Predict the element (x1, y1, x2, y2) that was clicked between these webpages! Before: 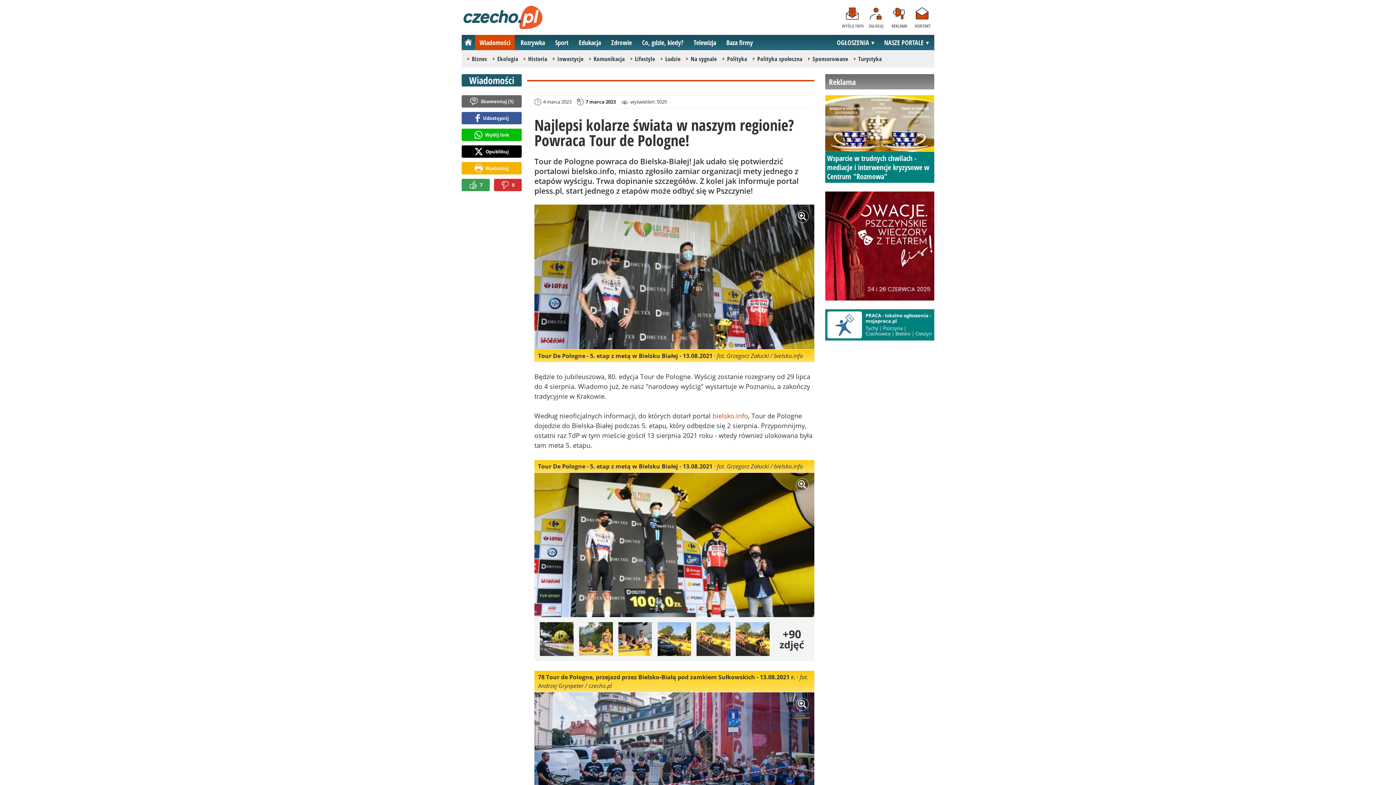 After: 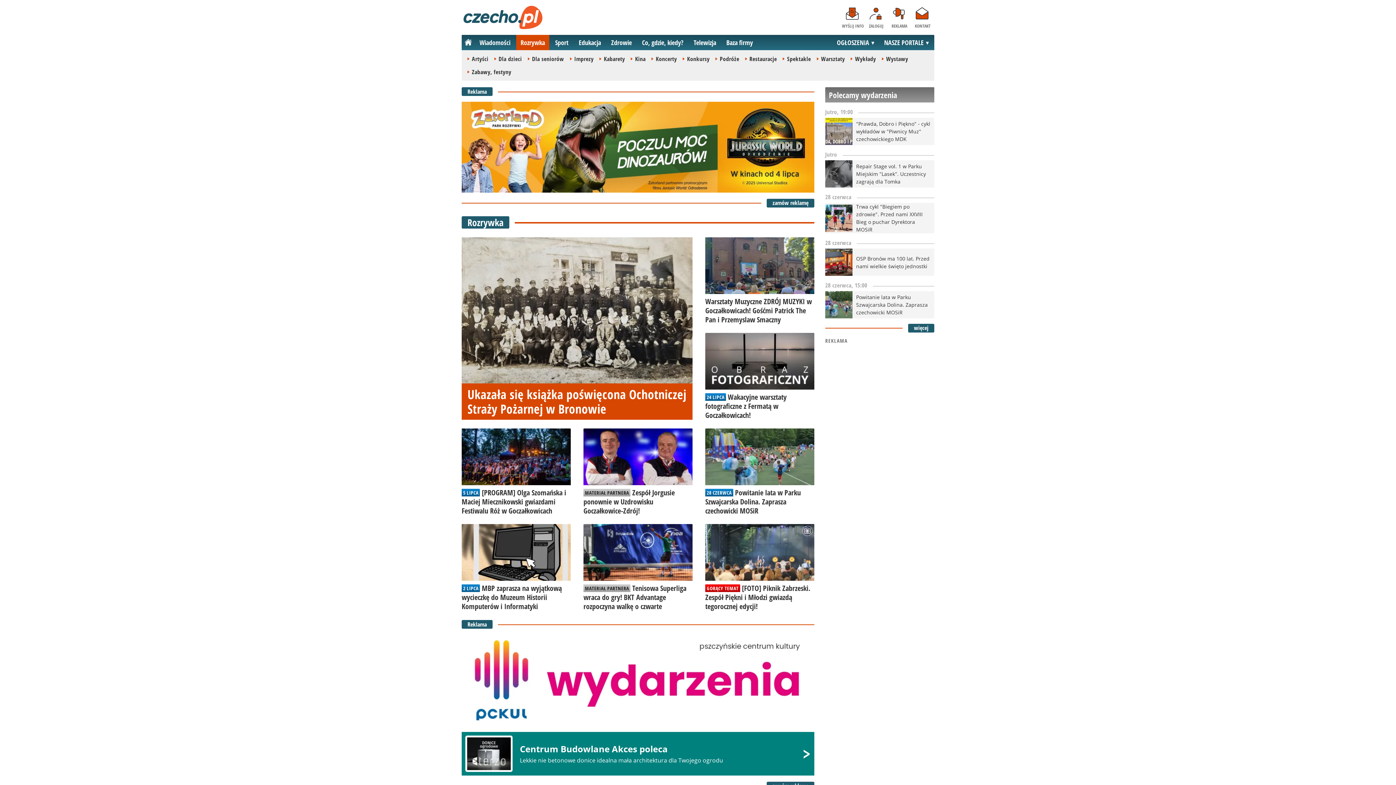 Action: label: Rozrywka bbox: (516, 34, 549, 50)